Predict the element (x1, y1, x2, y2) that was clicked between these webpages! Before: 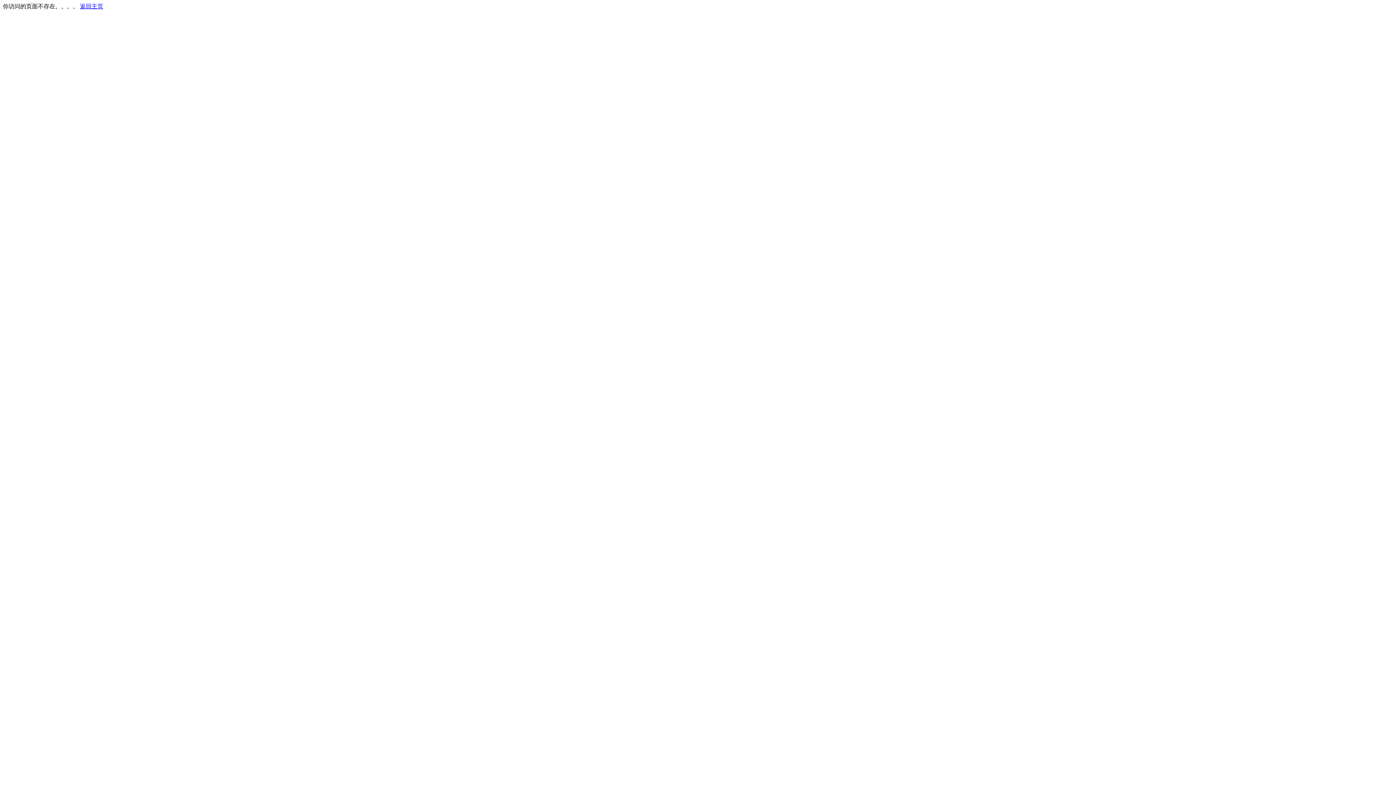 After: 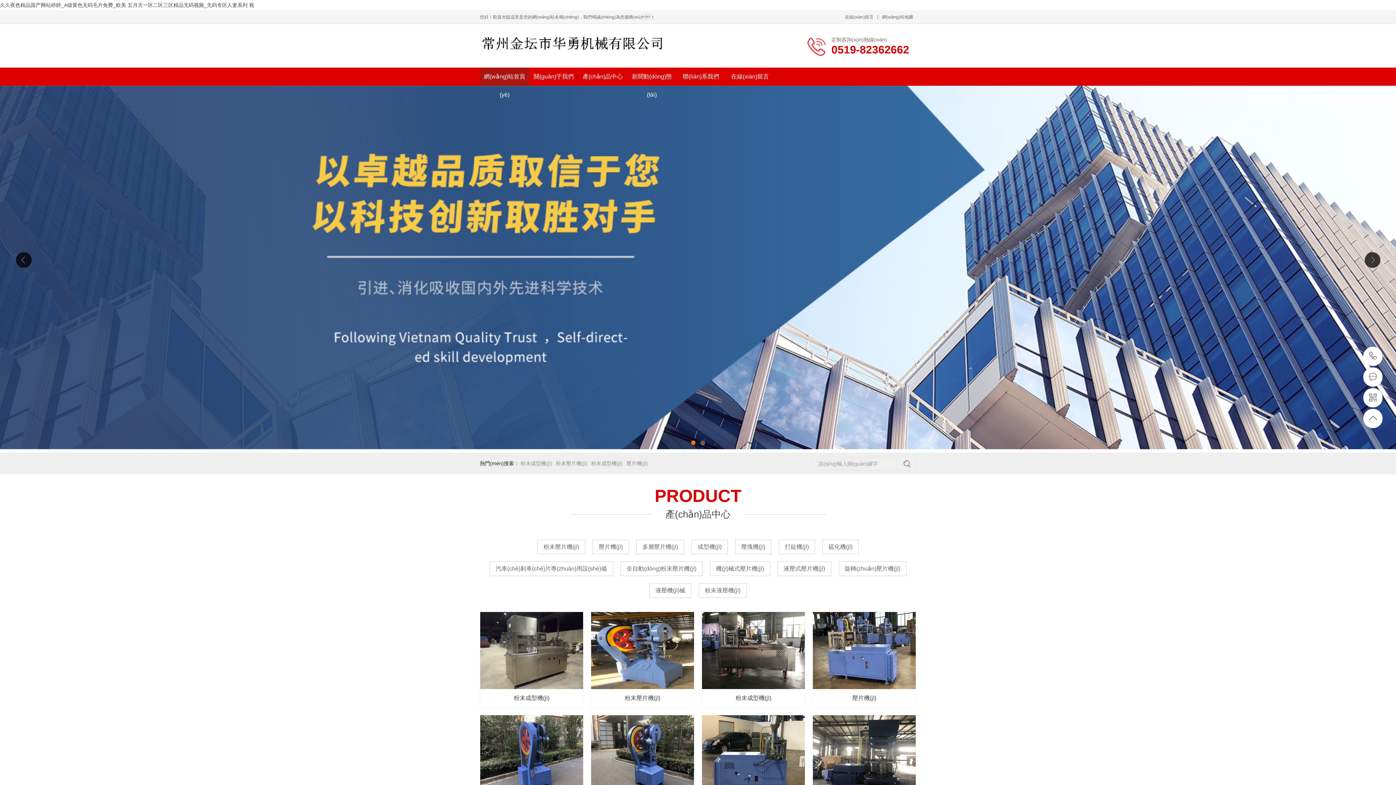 Action: bbox: (80, 3, 103, 9) label: 返回主页